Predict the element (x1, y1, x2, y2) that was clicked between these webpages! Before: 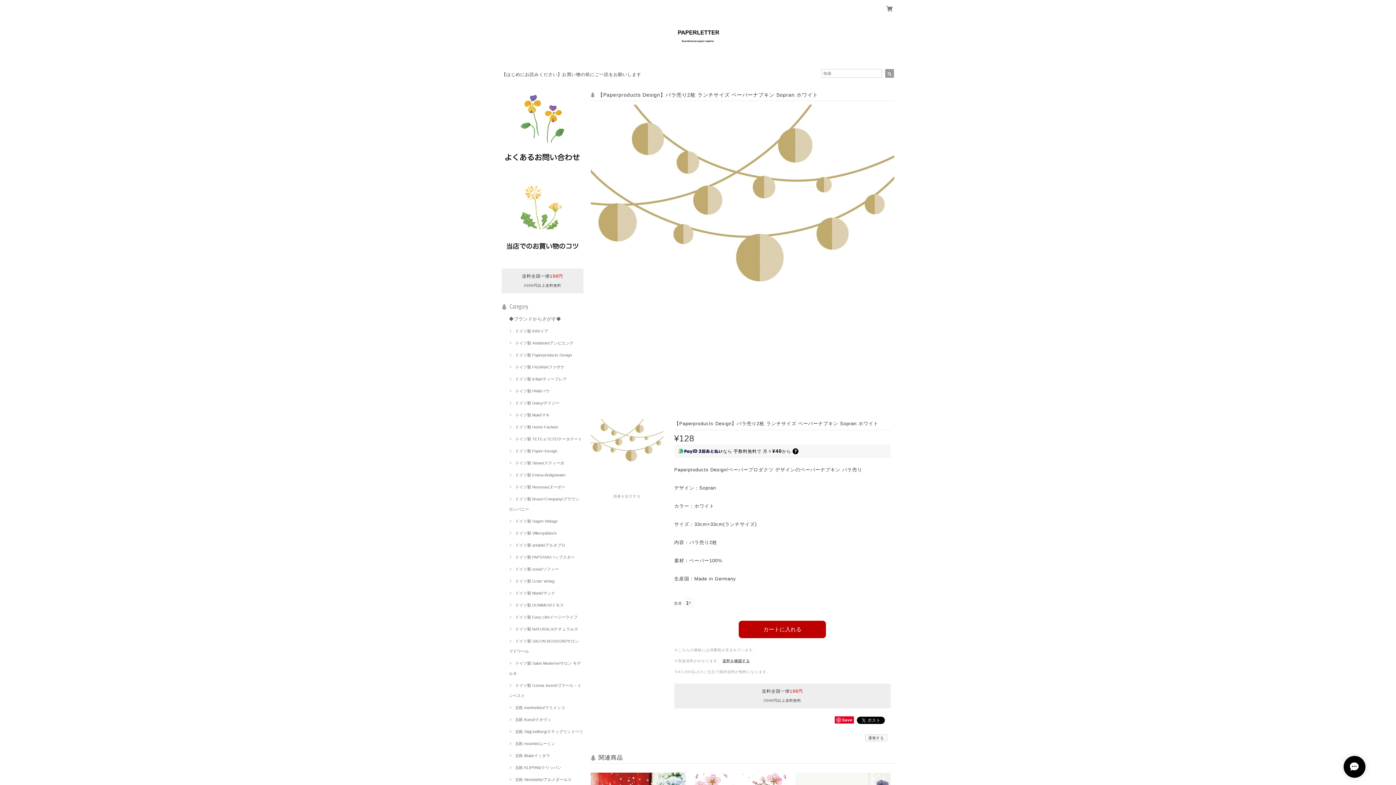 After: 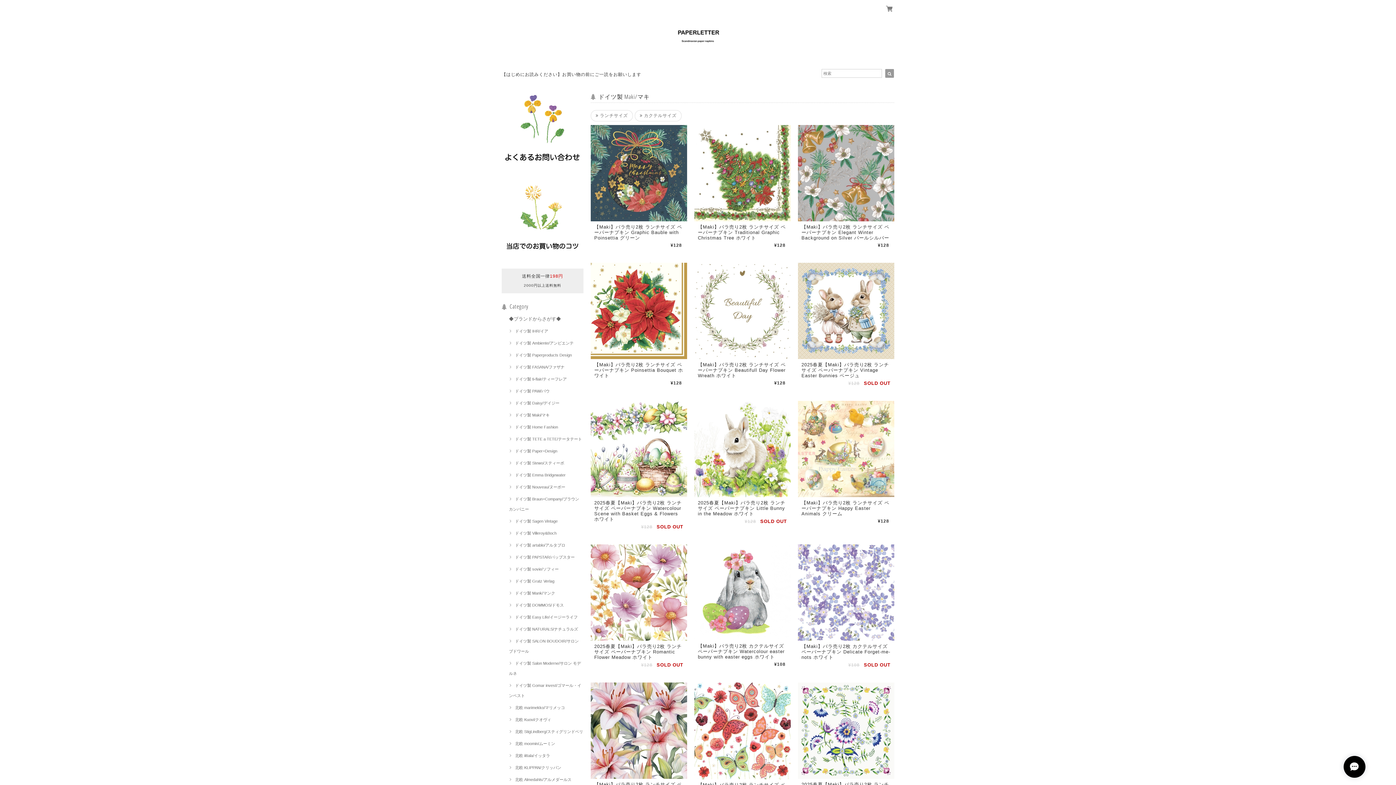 Action: bbox: (509, 413, 549, 417) label: ドイツ製 Maki/マキ